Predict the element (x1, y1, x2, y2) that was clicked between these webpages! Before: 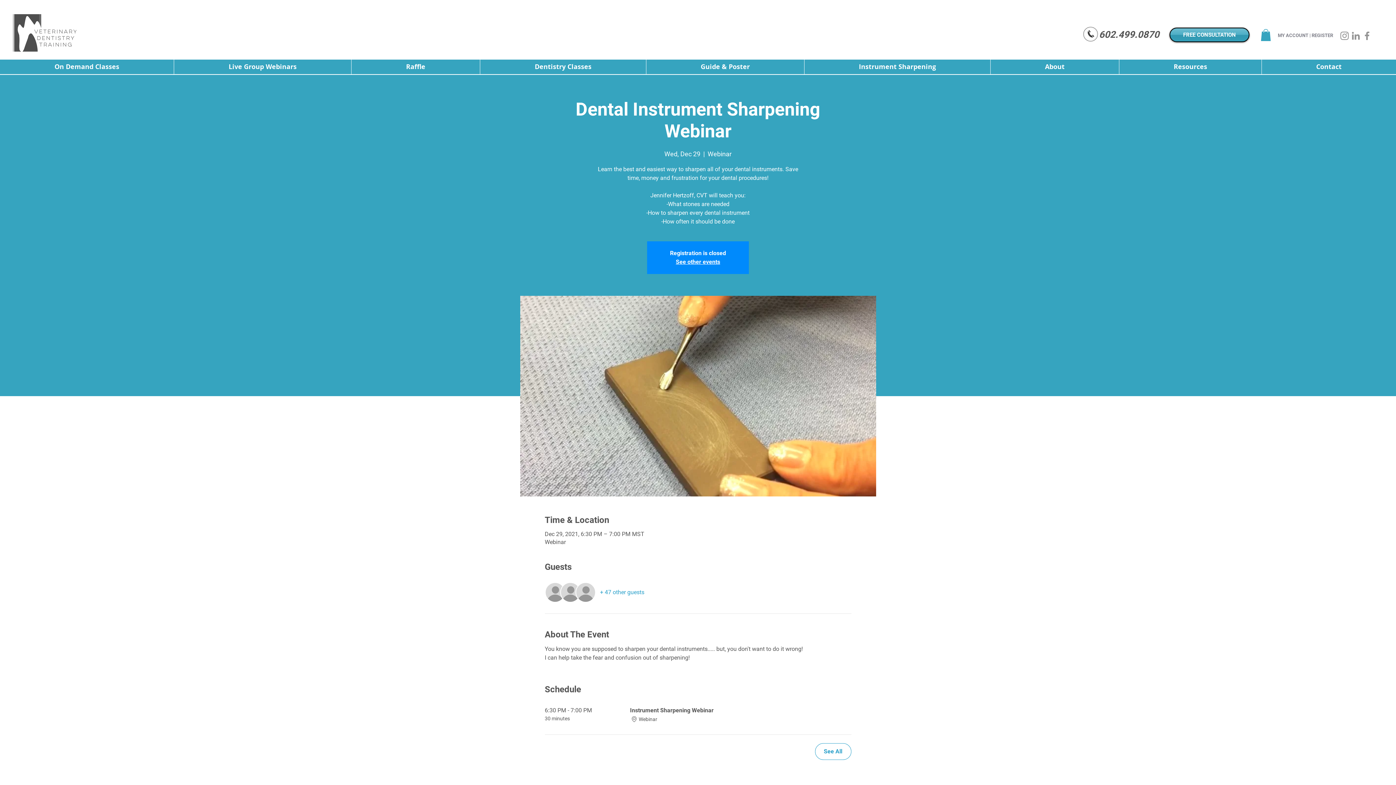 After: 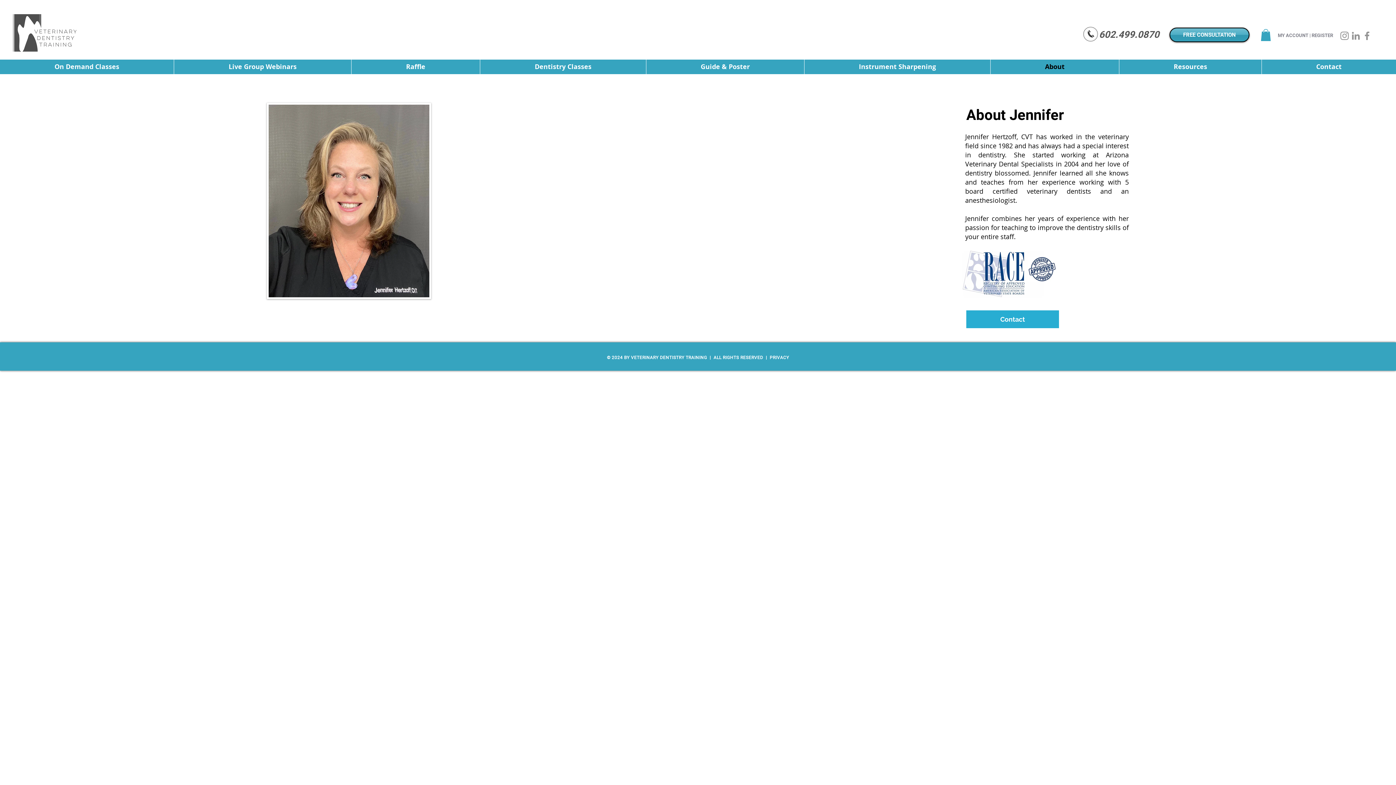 Action: bbox: (990, 59, 1119, 74) label: About